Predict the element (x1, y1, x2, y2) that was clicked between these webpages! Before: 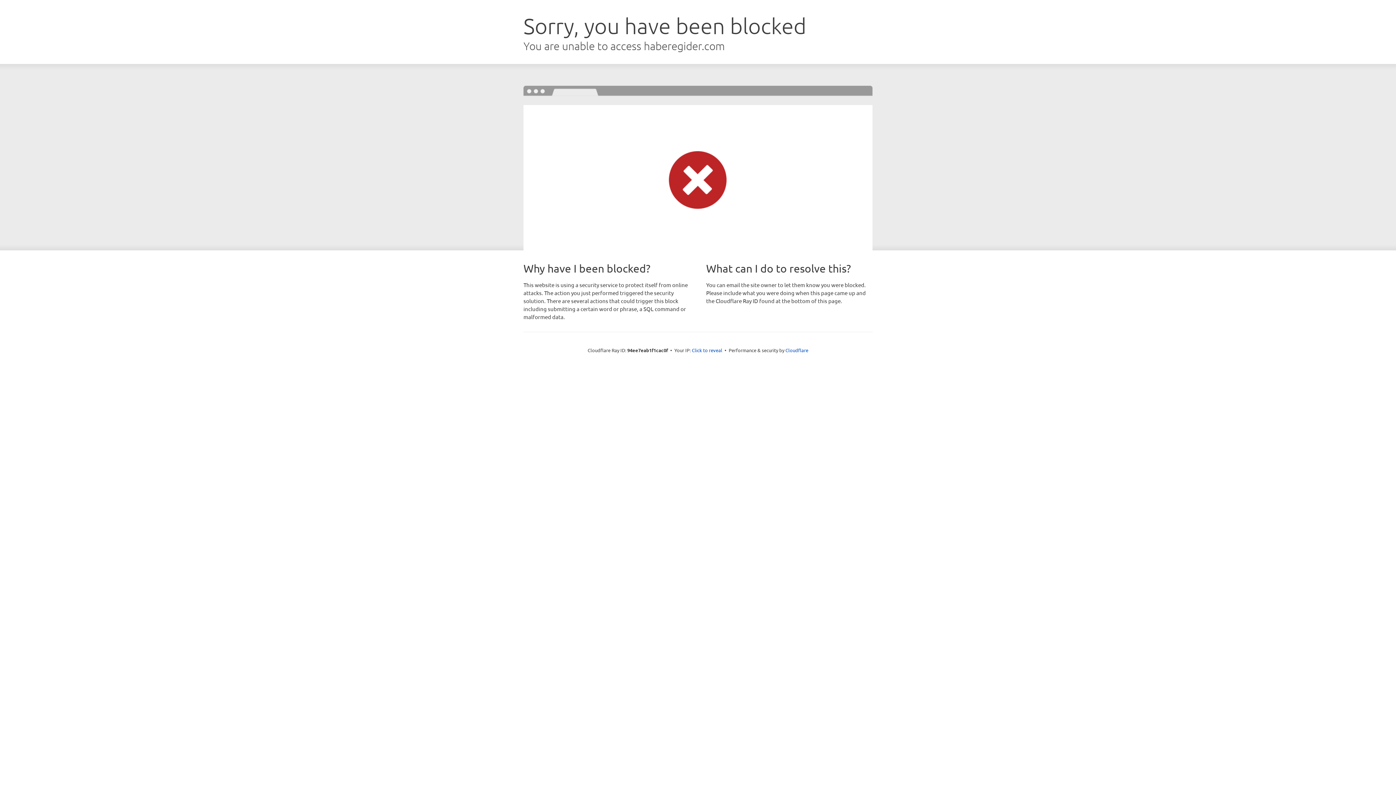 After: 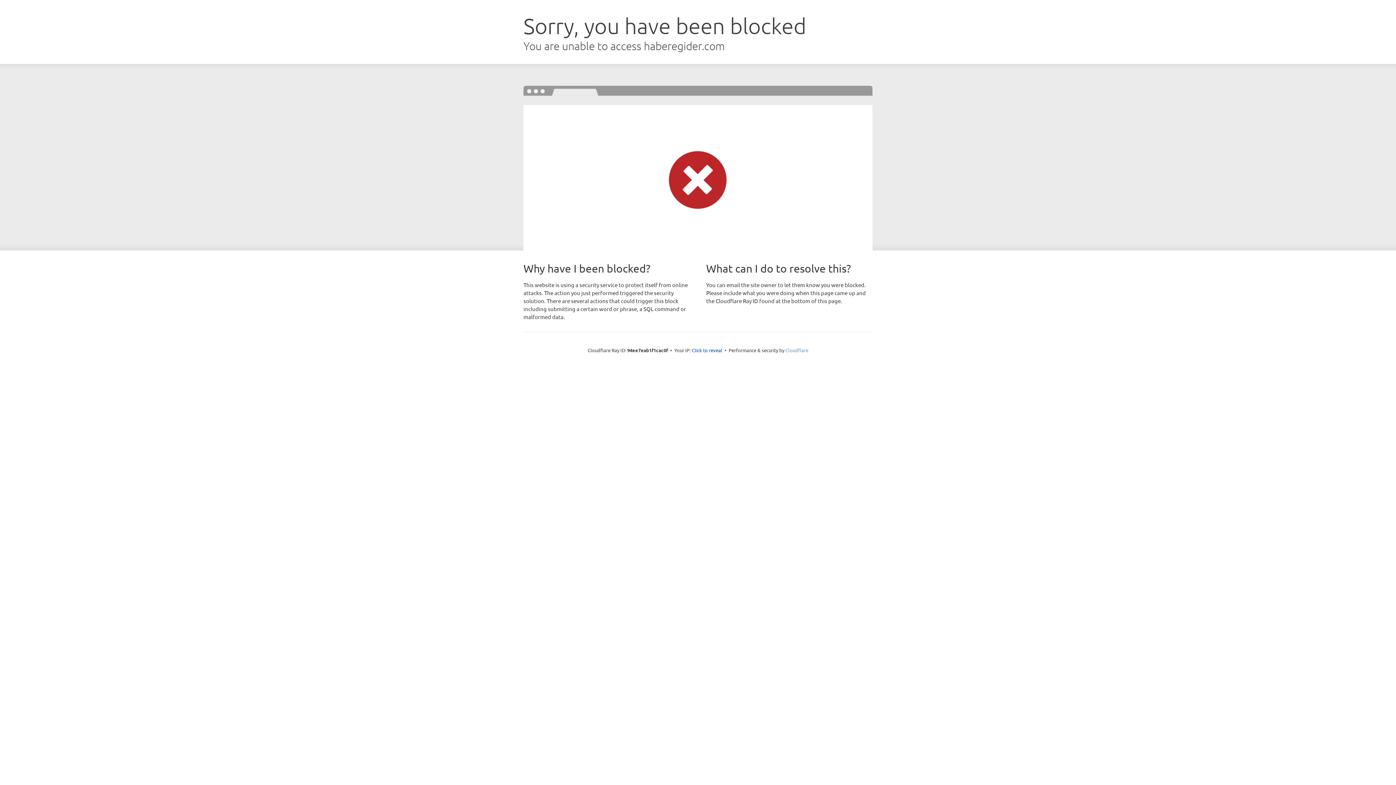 Action: bbox: (785, 347, 808, 353) label: Cloudflare